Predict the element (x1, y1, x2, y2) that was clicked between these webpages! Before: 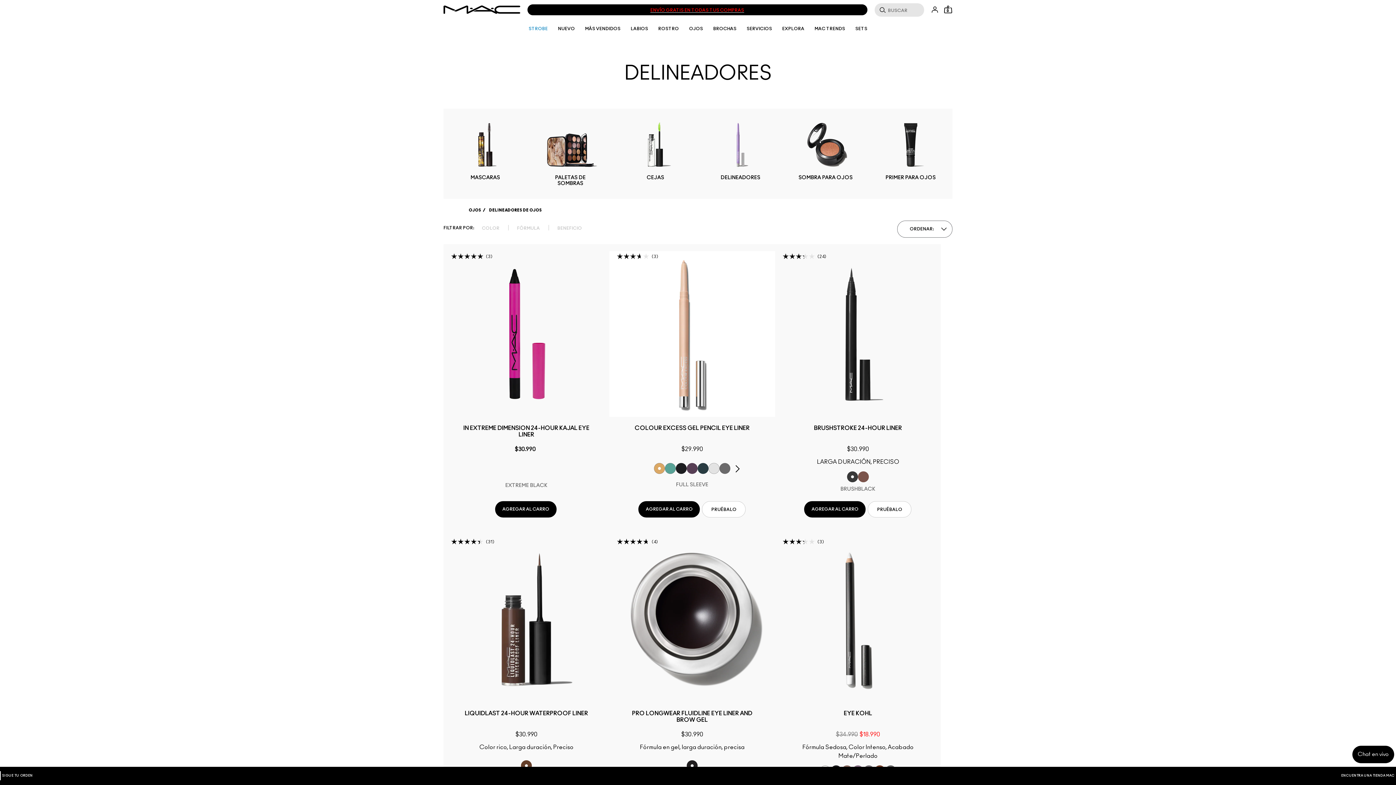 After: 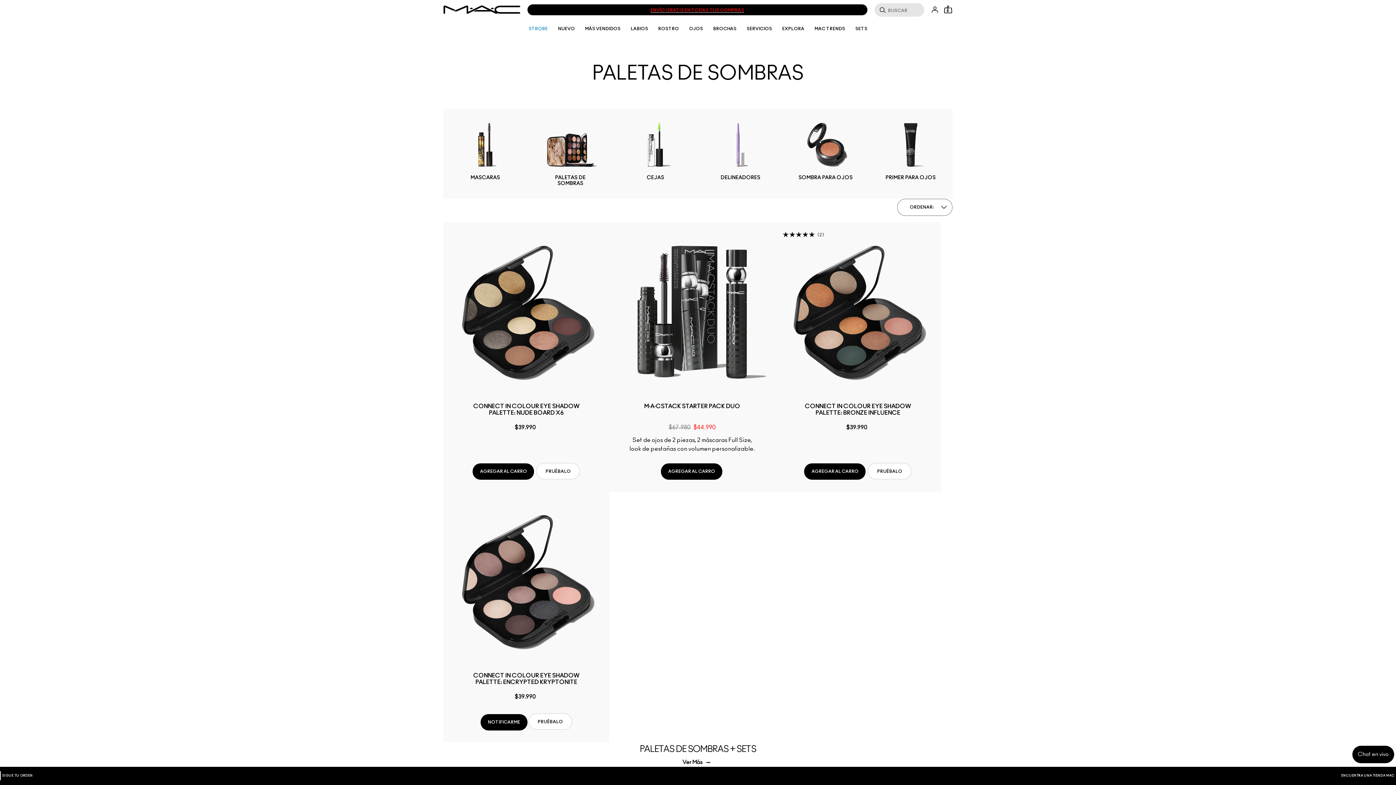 Action: bbox: (543, 108, 597, 198)